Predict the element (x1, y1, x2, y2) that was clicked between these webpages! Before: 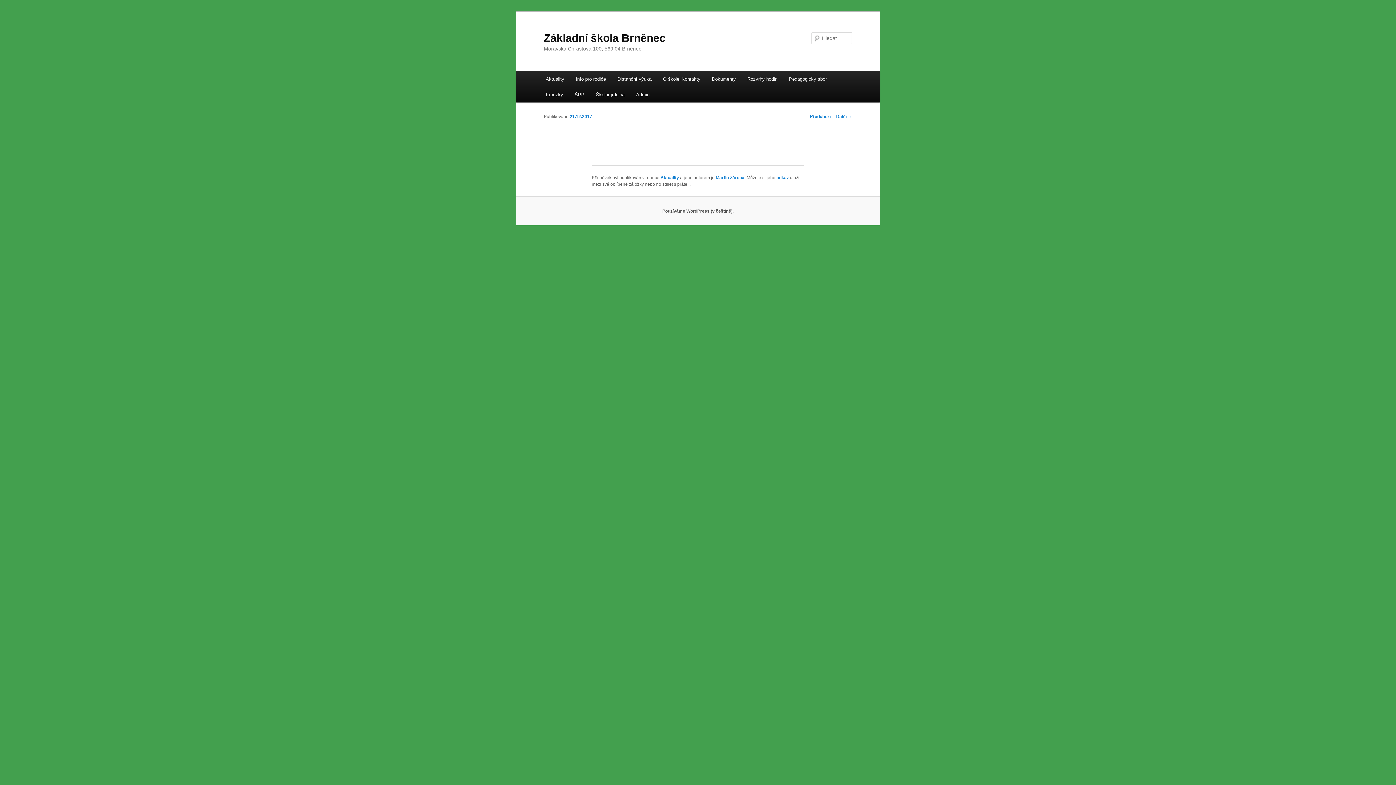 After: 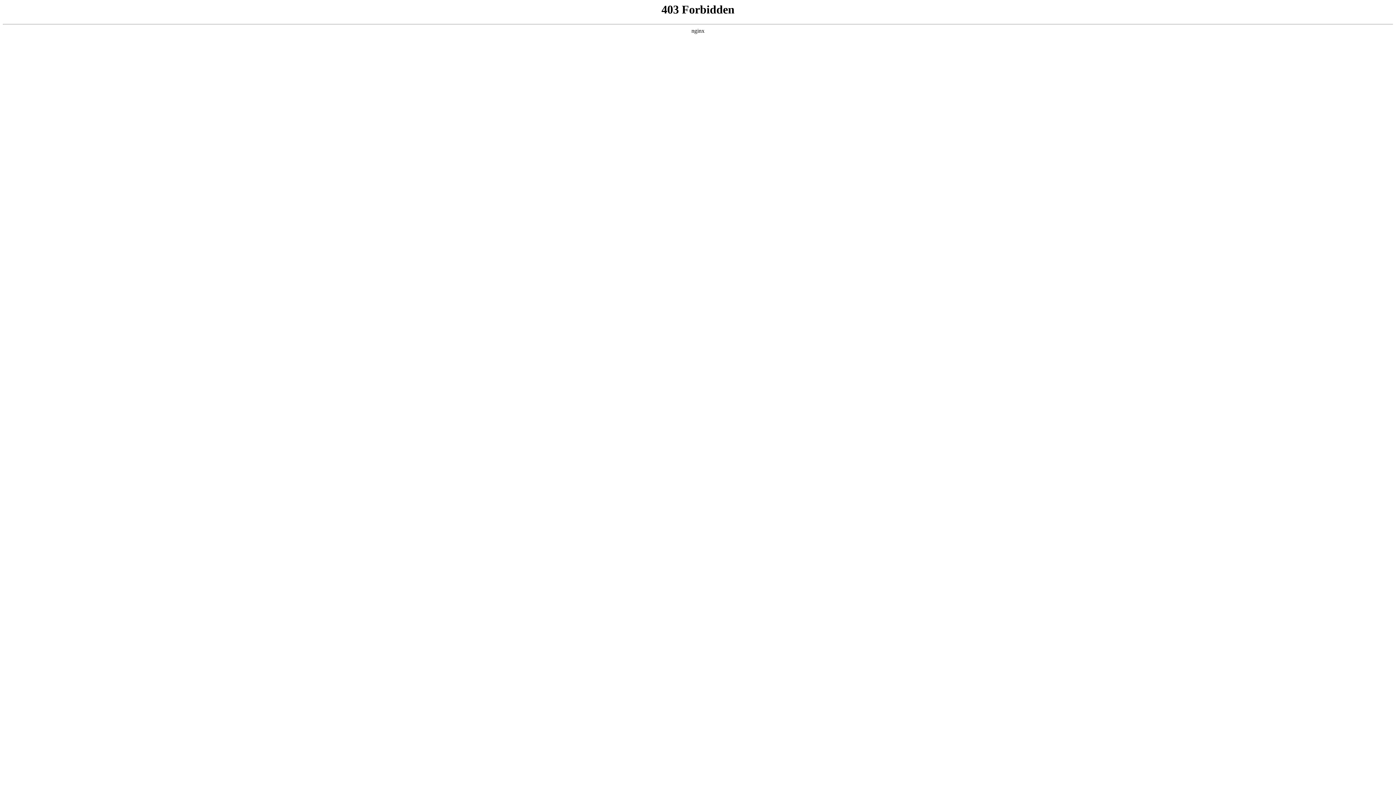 Action: label: Používáme WordPress (v češtině). bbox: (662, 208, 733, 213)